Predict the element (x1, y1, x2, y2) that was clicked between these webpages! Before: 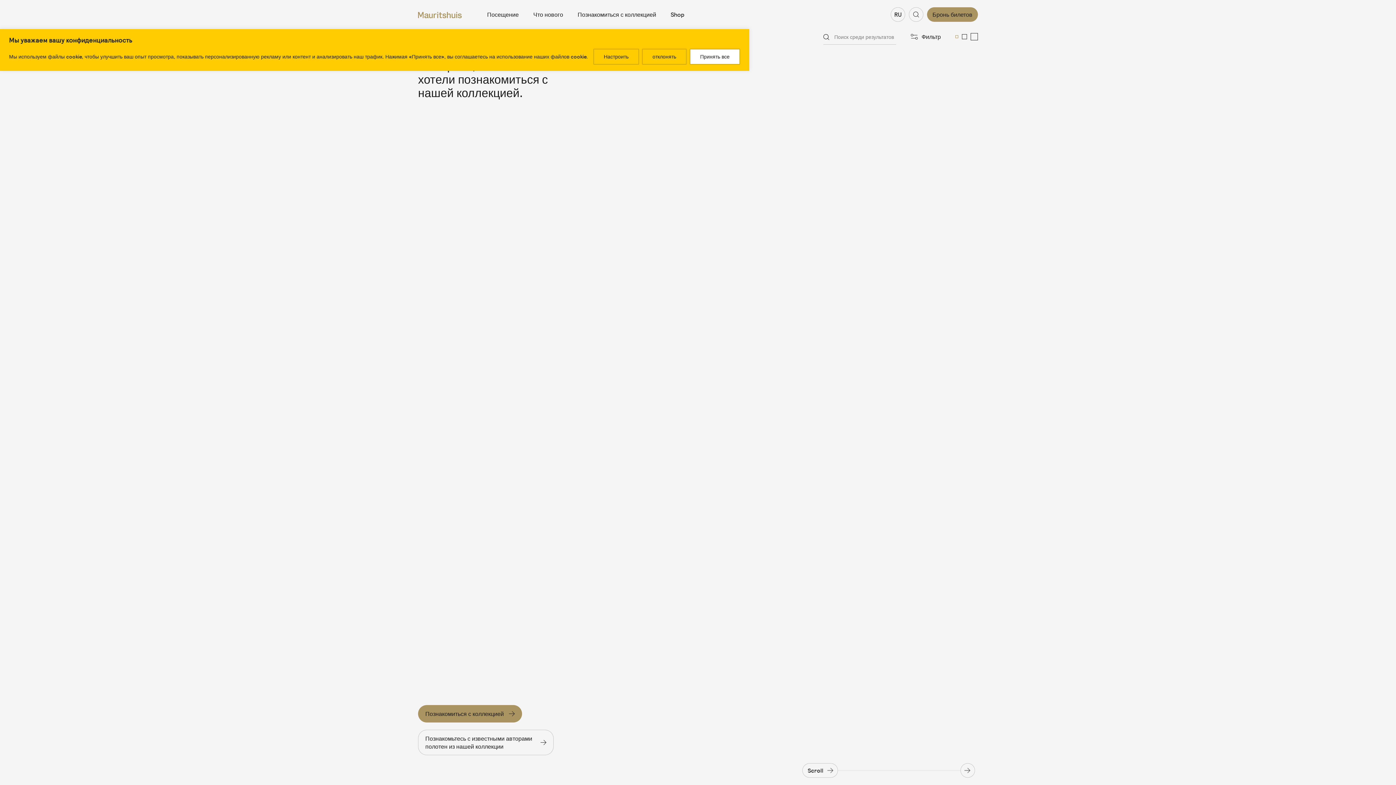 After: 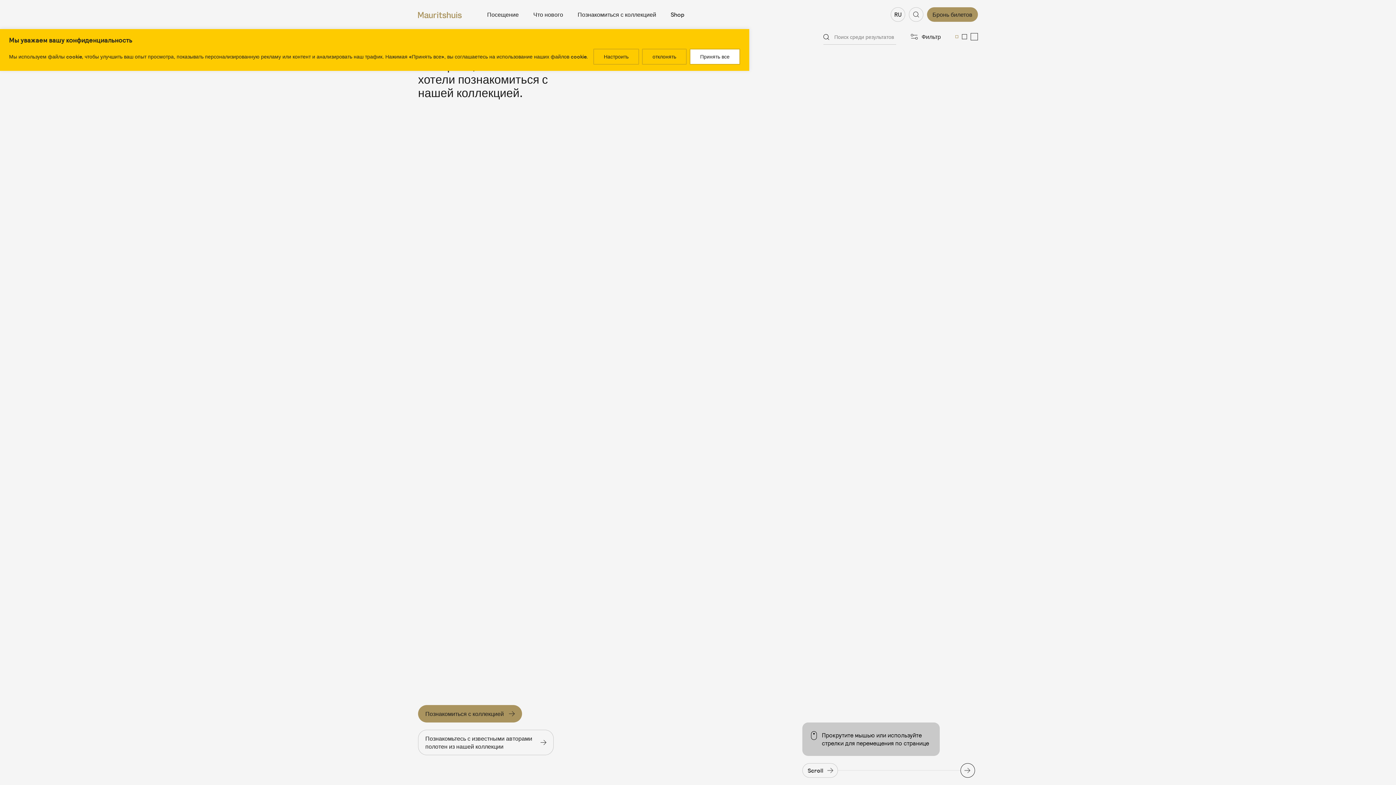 Action: label: Scroll bbox: (960, 763, 975, 778)